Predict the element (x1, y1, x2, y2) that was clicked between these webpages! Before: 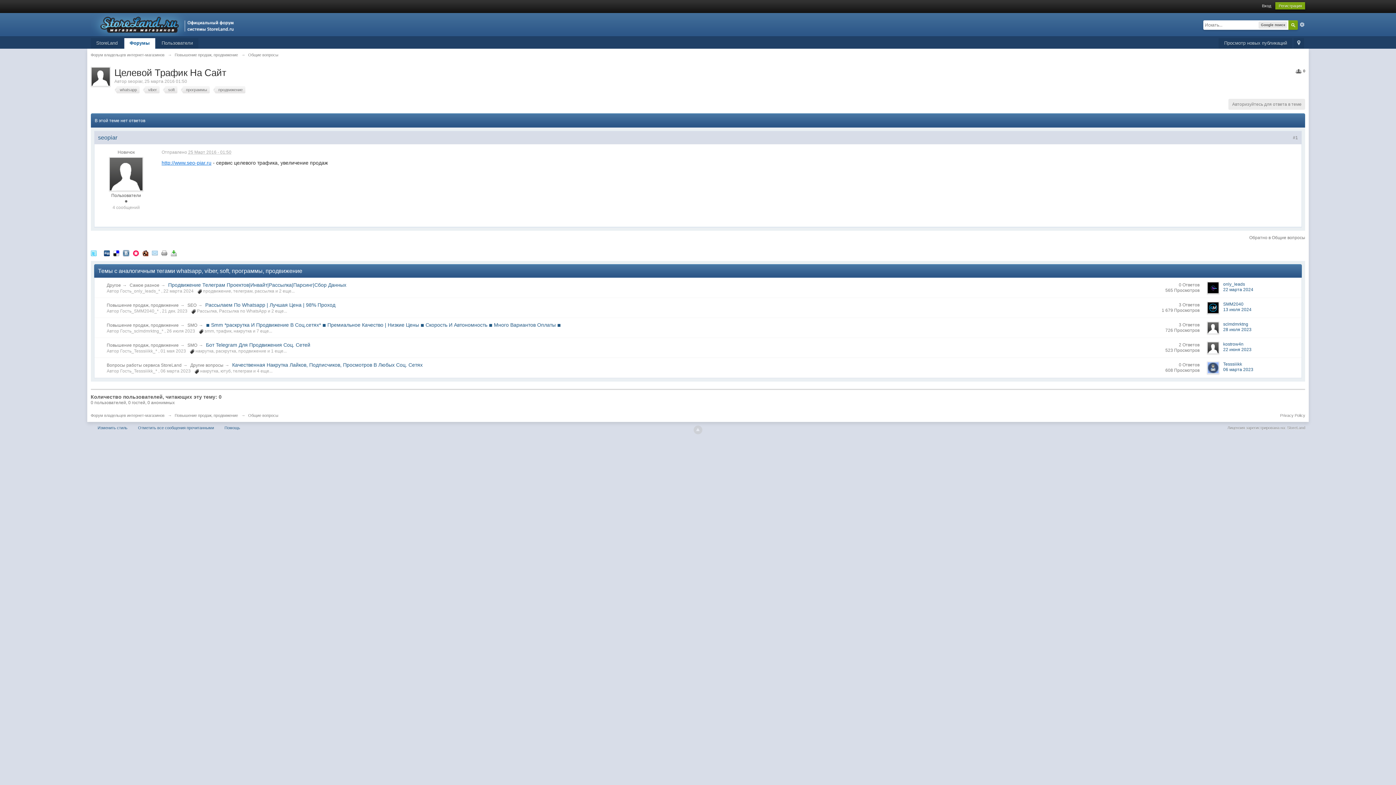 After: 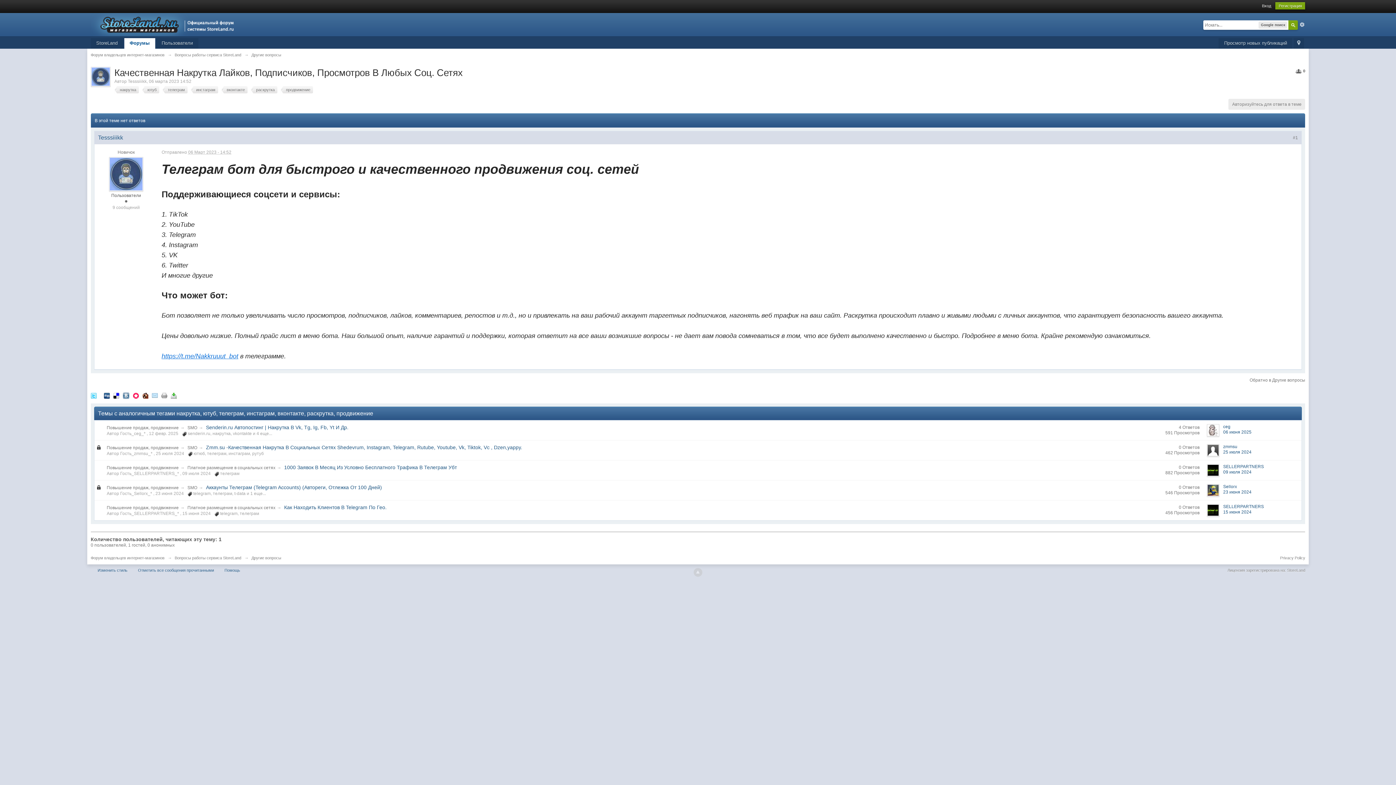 Action: label: 06 марта 2023 bbox: (1223, 367, 1253, 372)